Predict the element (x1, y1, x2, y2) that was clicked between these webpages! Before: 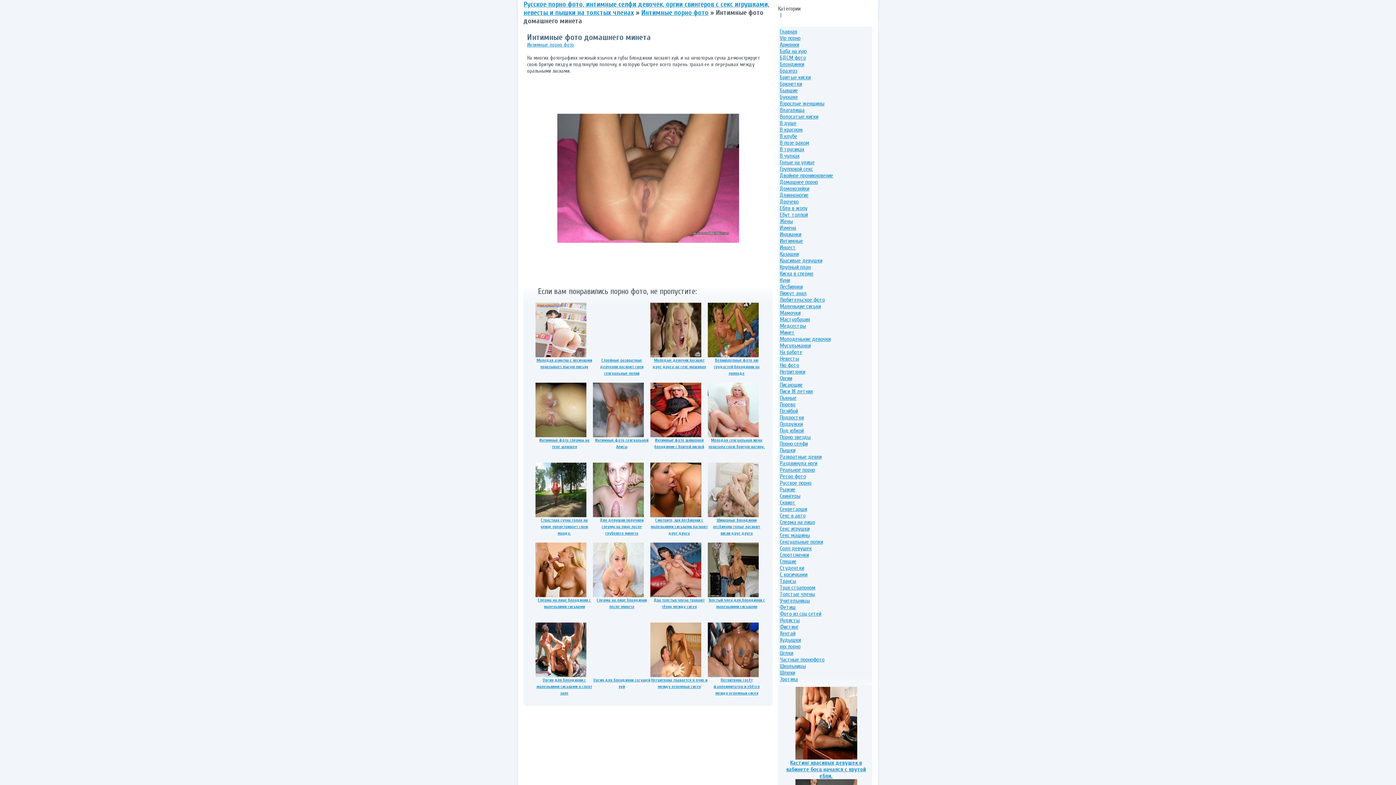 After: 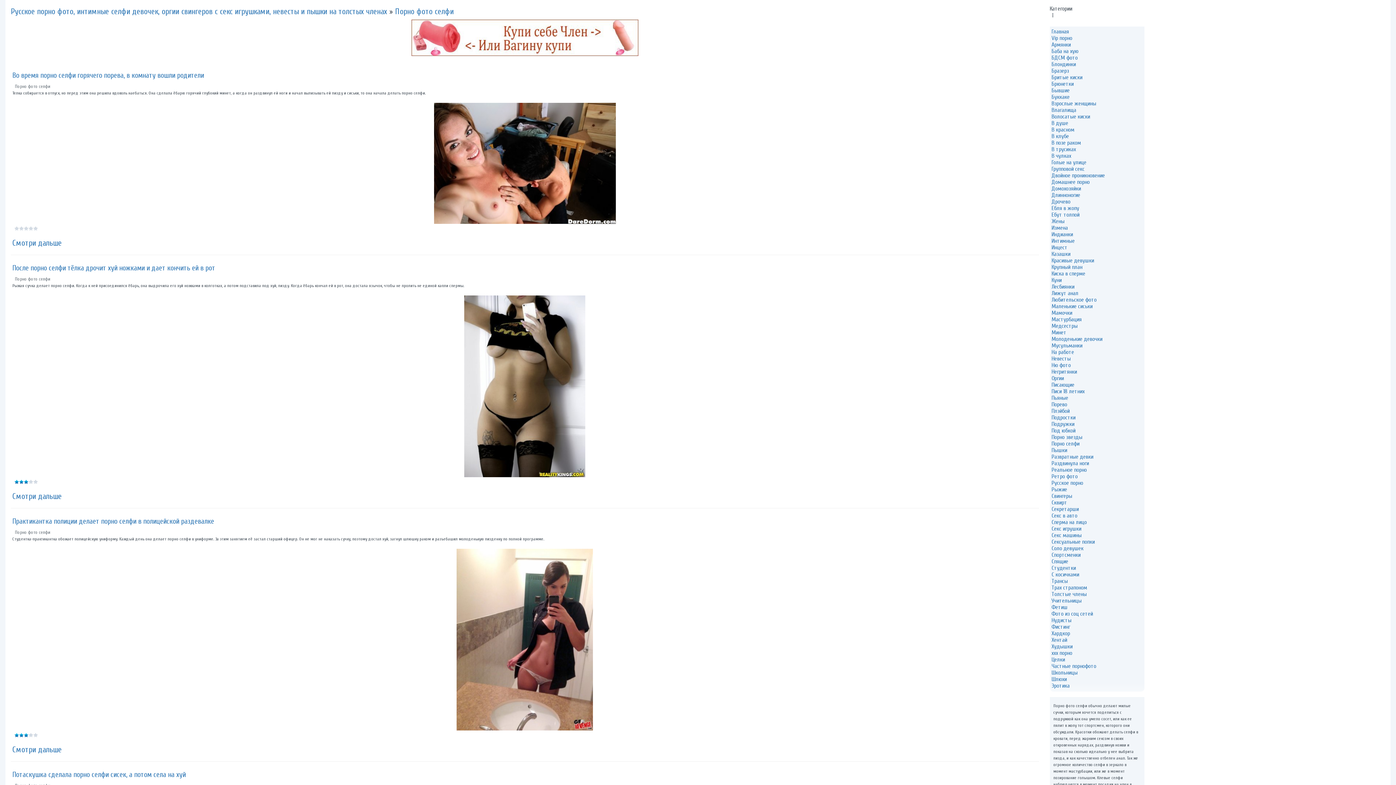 Action: label: Порно селфи bbox: (780, 440, 808, 447)